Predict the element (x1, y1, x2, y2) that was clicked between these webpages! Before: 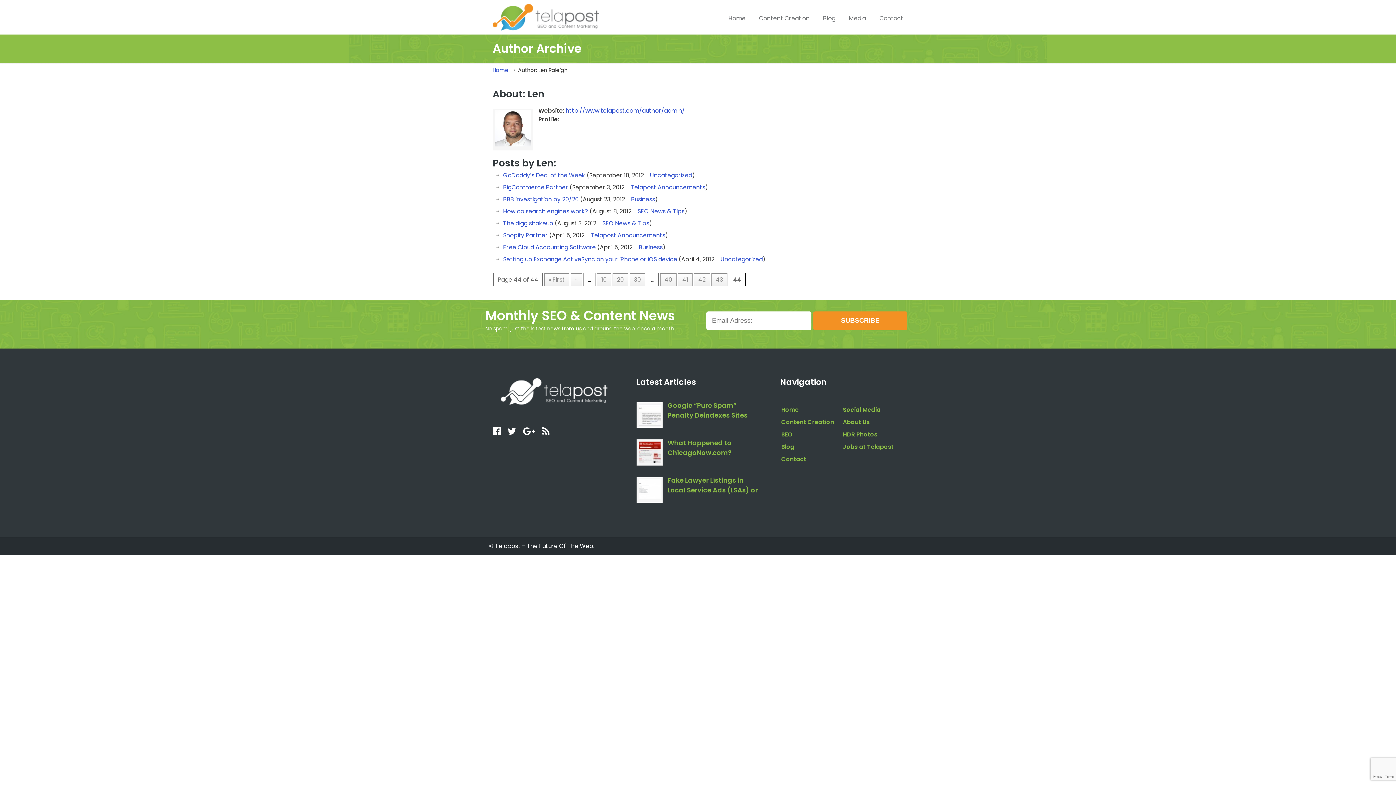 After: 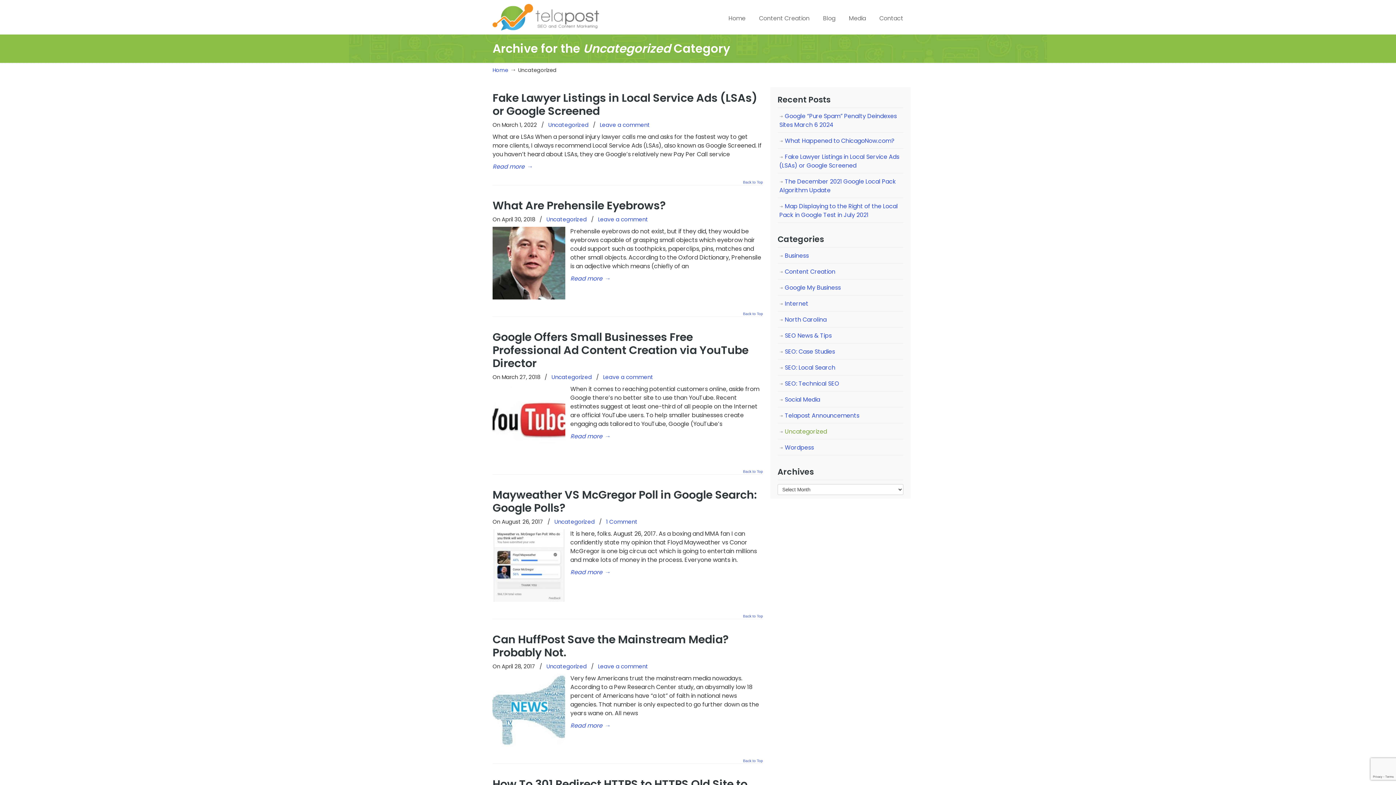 Action: label: Uncategorized bbox: (650, 171, 692, 179)